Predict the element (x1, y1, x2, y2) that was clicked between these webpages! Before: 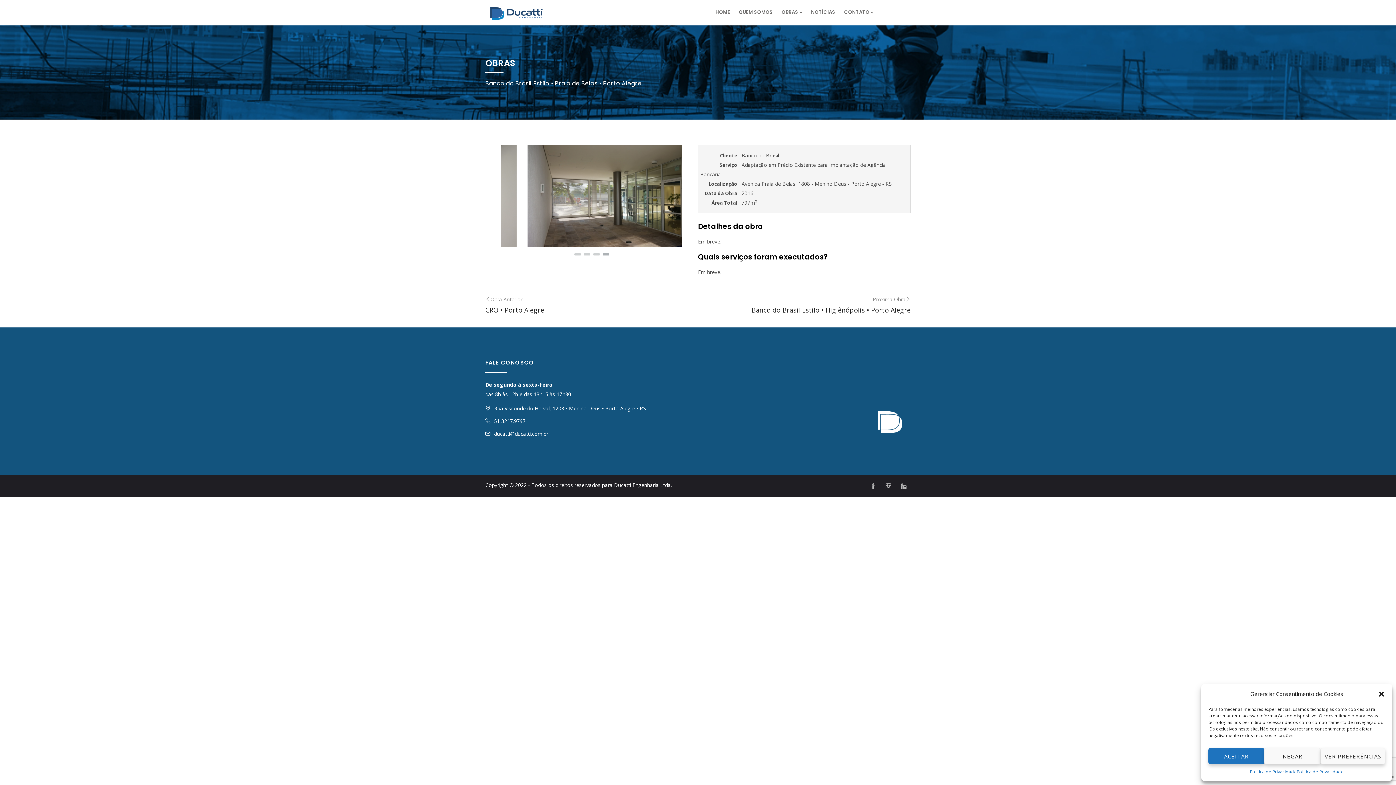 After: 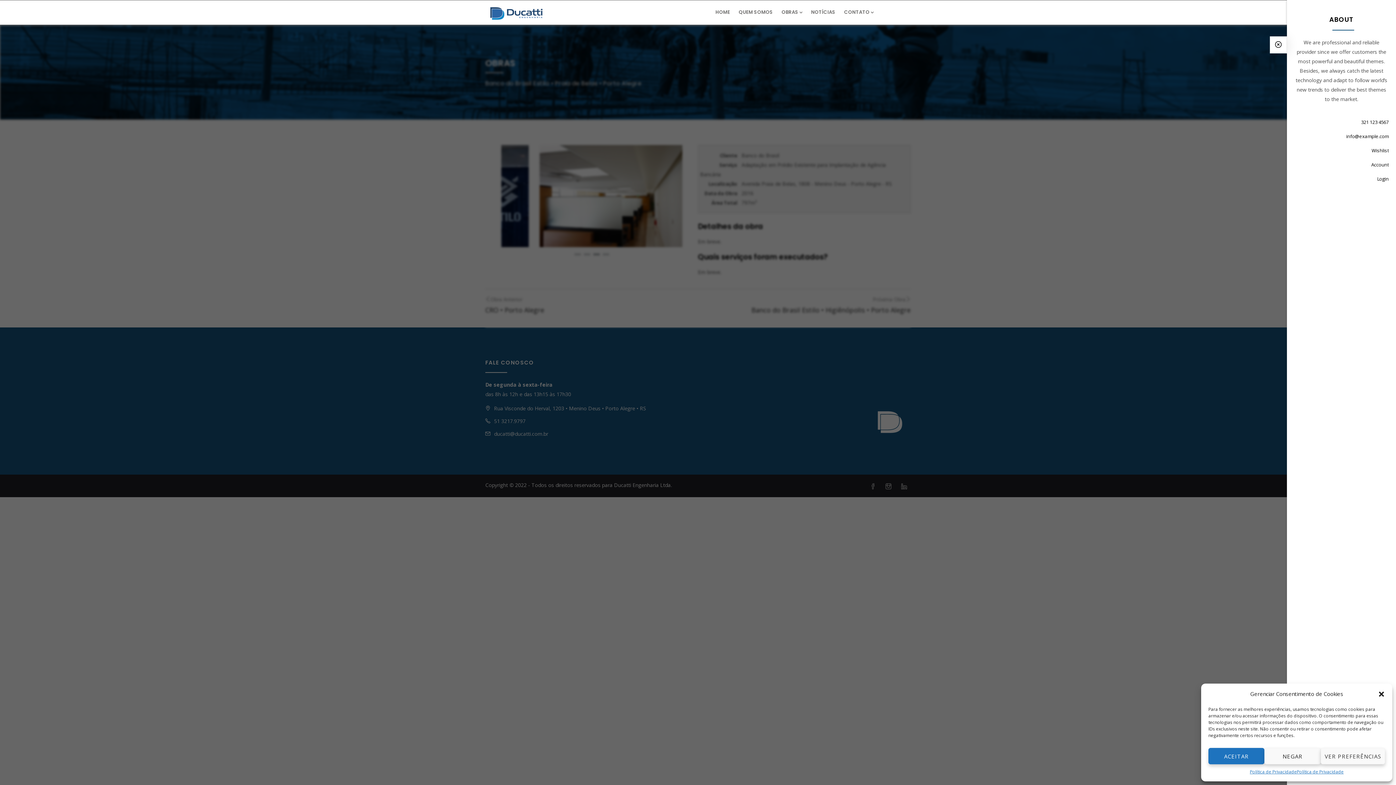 Action: bbox: (9, 9, 14, 16)